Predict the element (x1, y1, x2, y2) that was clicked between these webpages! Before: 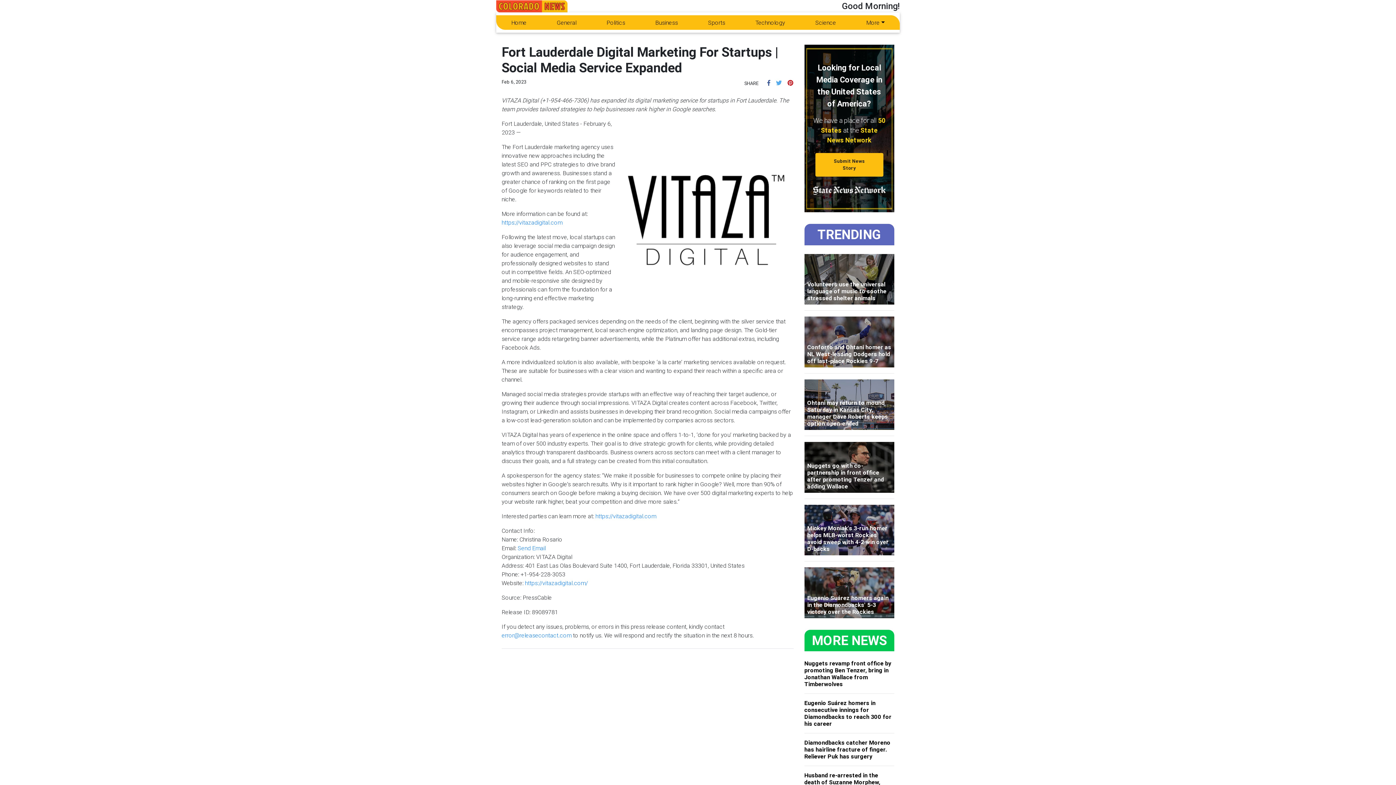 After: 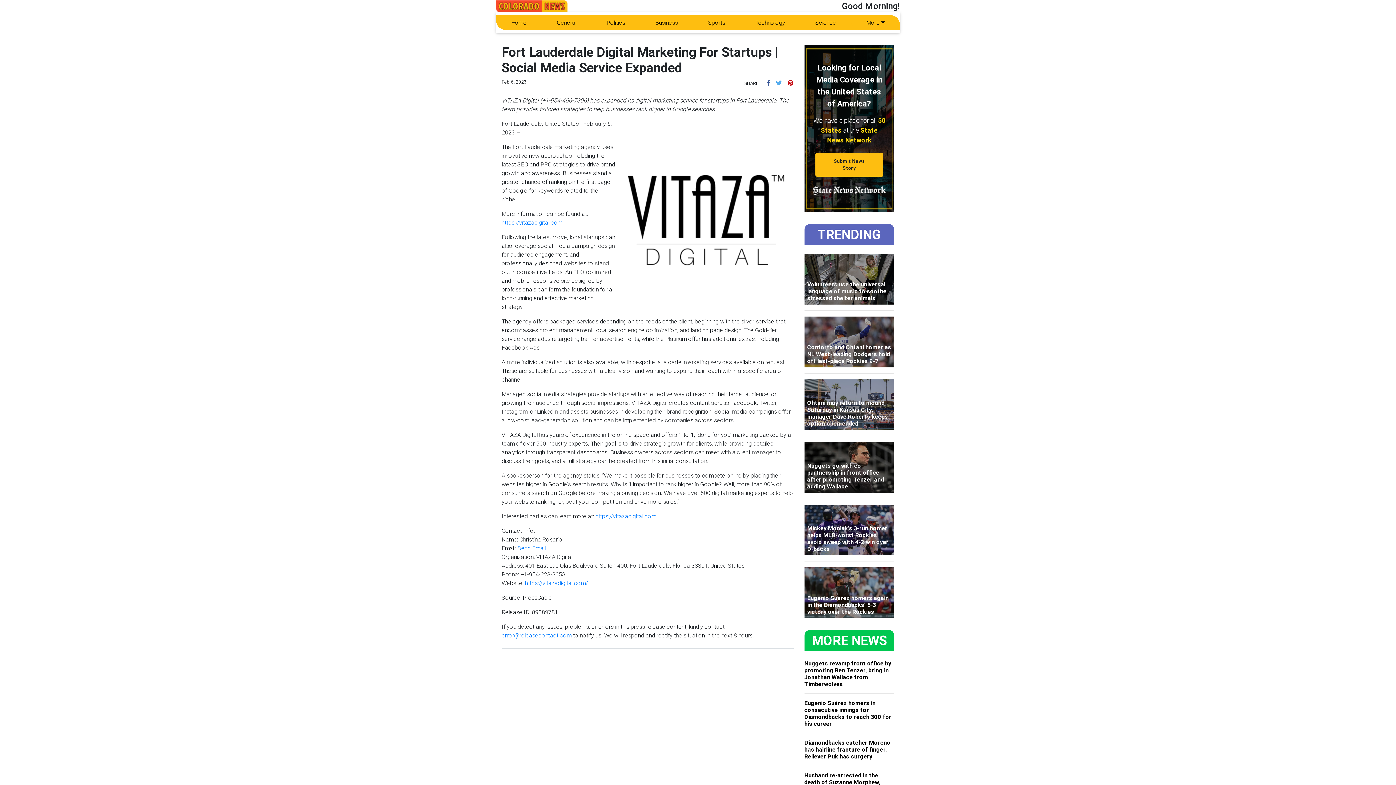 Action: bbox: (787, 79, 793, 86)